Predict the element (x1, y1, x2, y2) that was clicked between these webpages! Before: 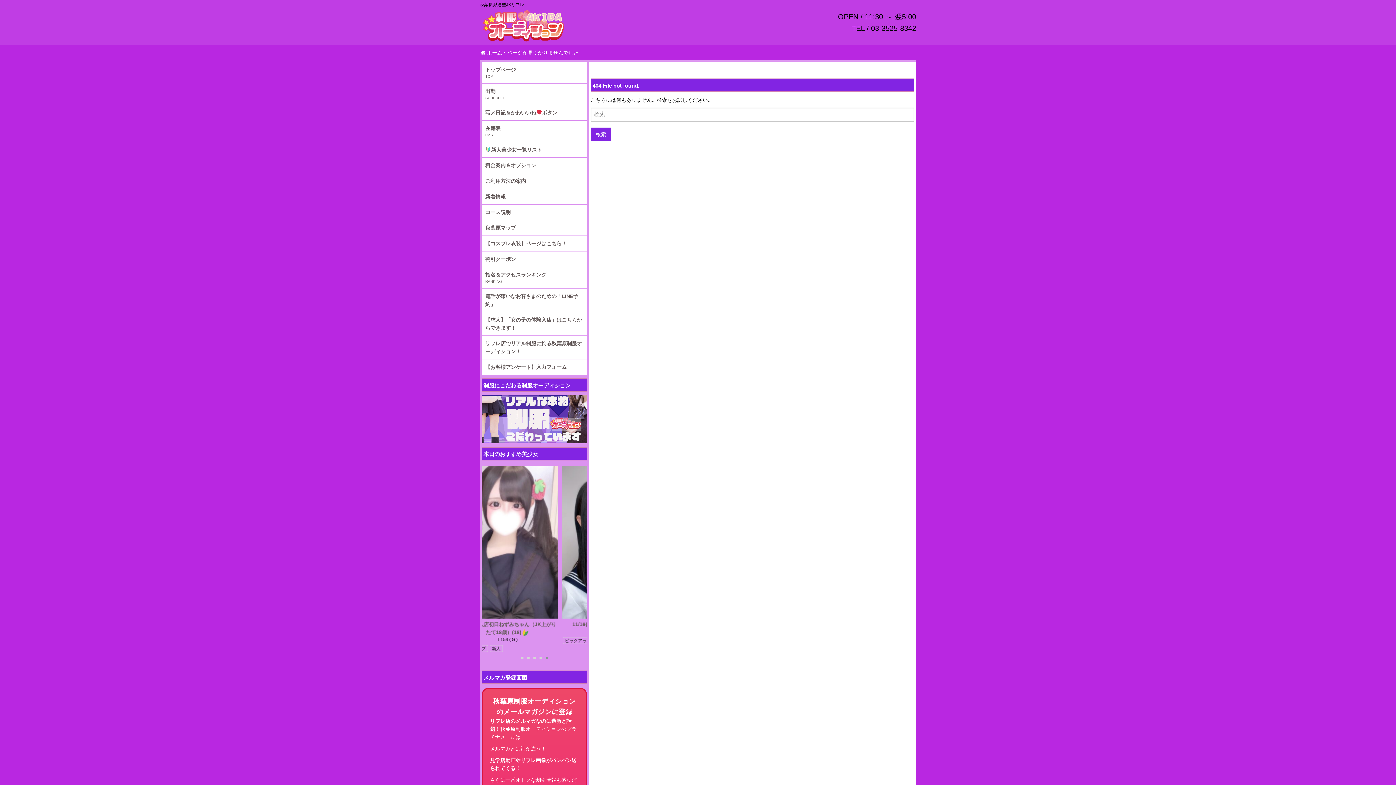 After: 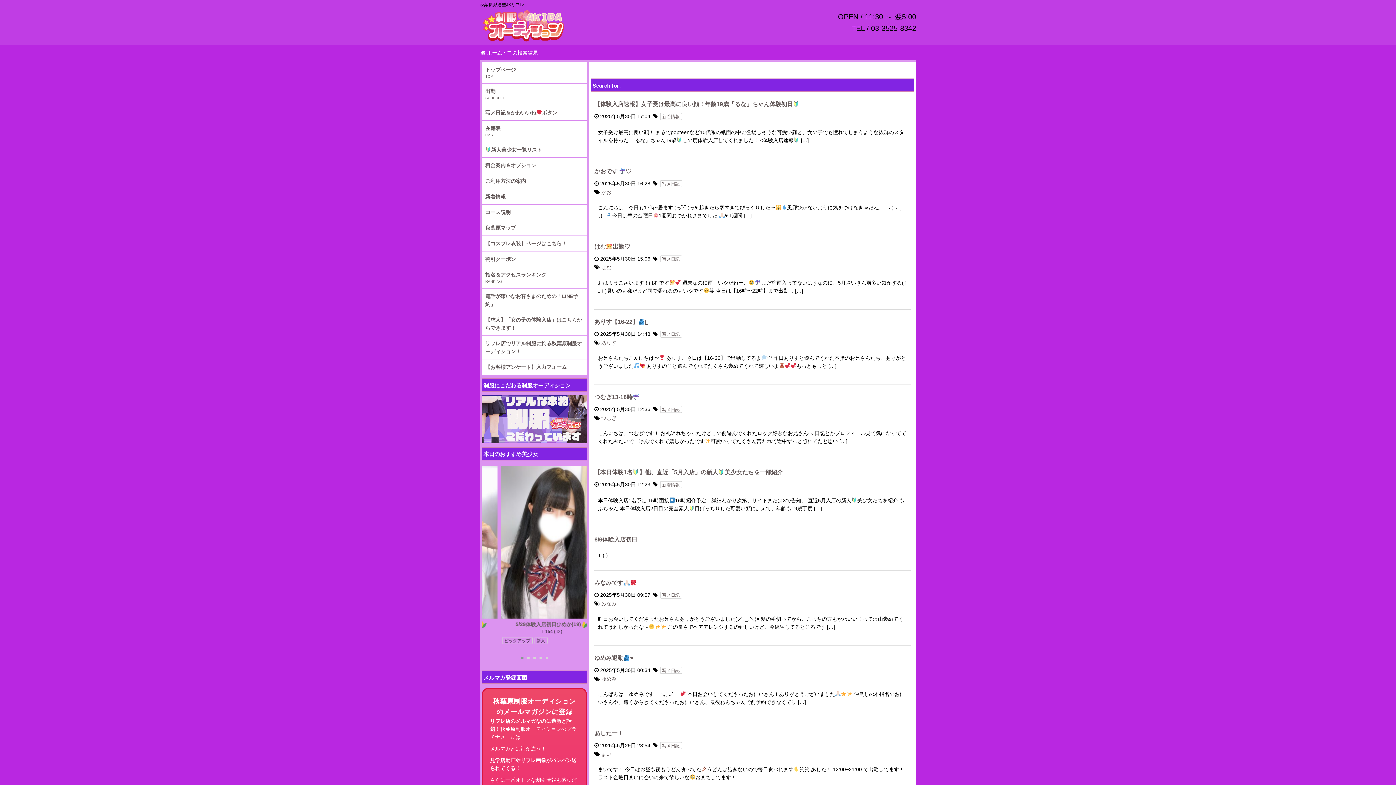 Action: bbox: (590, 127, 611, 141) label: 検索